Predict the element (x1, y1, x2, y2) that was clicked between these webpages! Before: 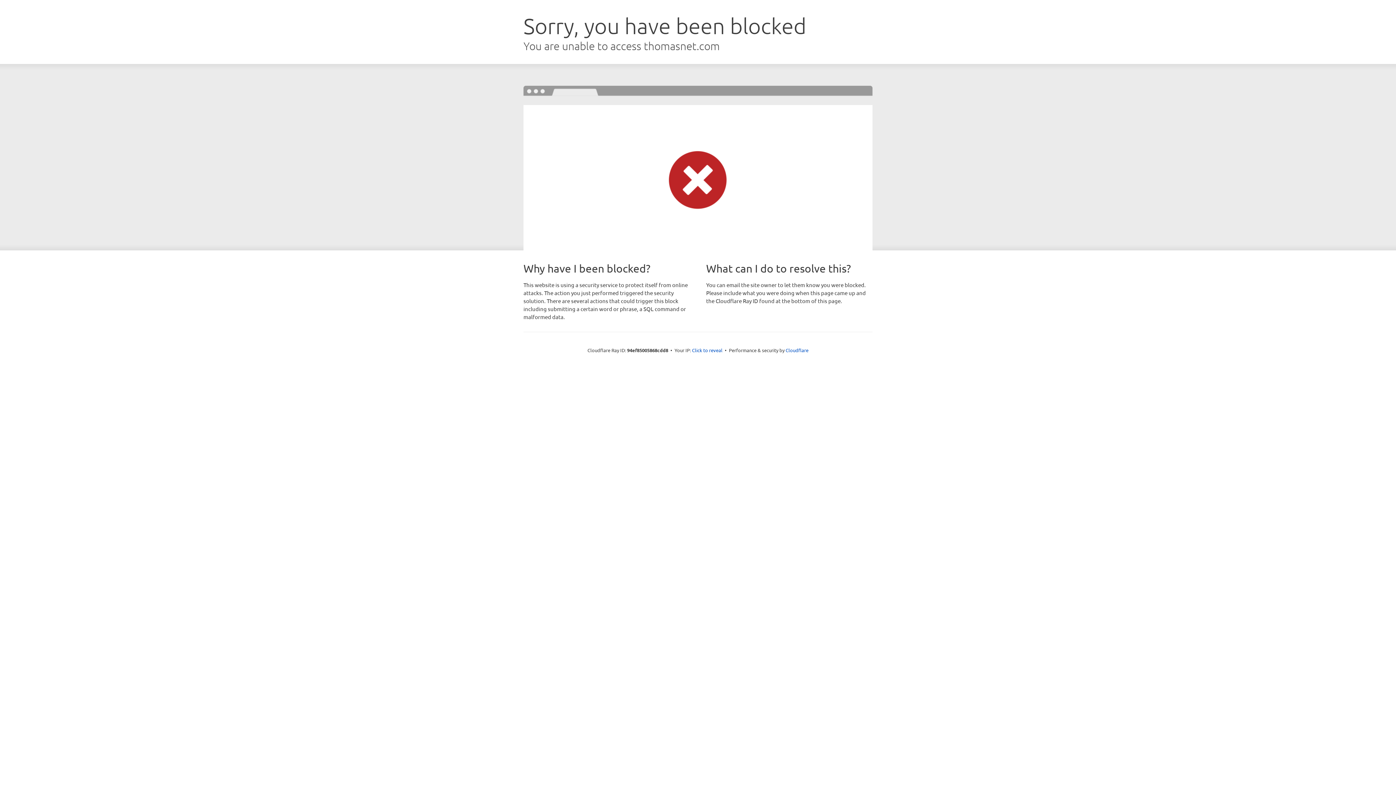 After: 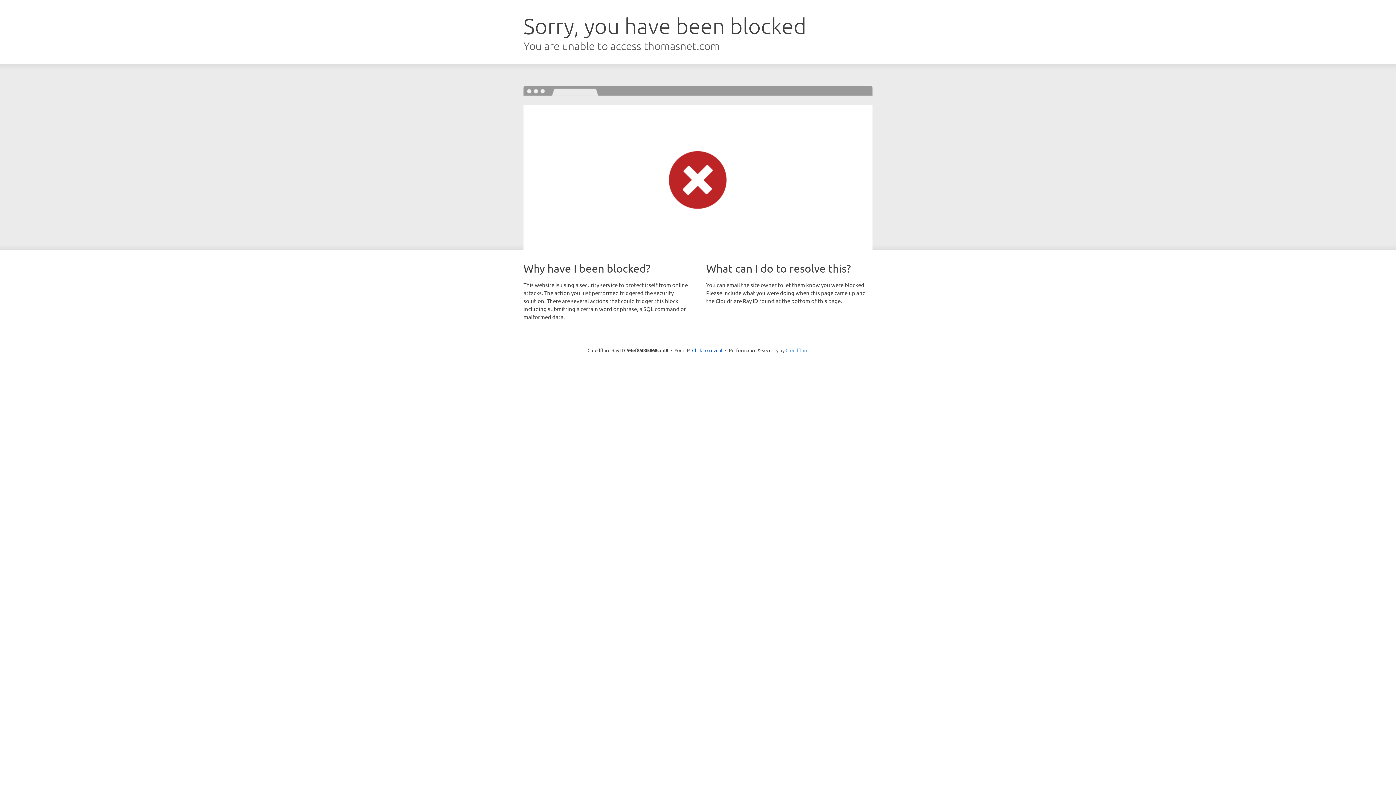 Action: bbox: (785, 347, 808, 353) label: Cloudflare